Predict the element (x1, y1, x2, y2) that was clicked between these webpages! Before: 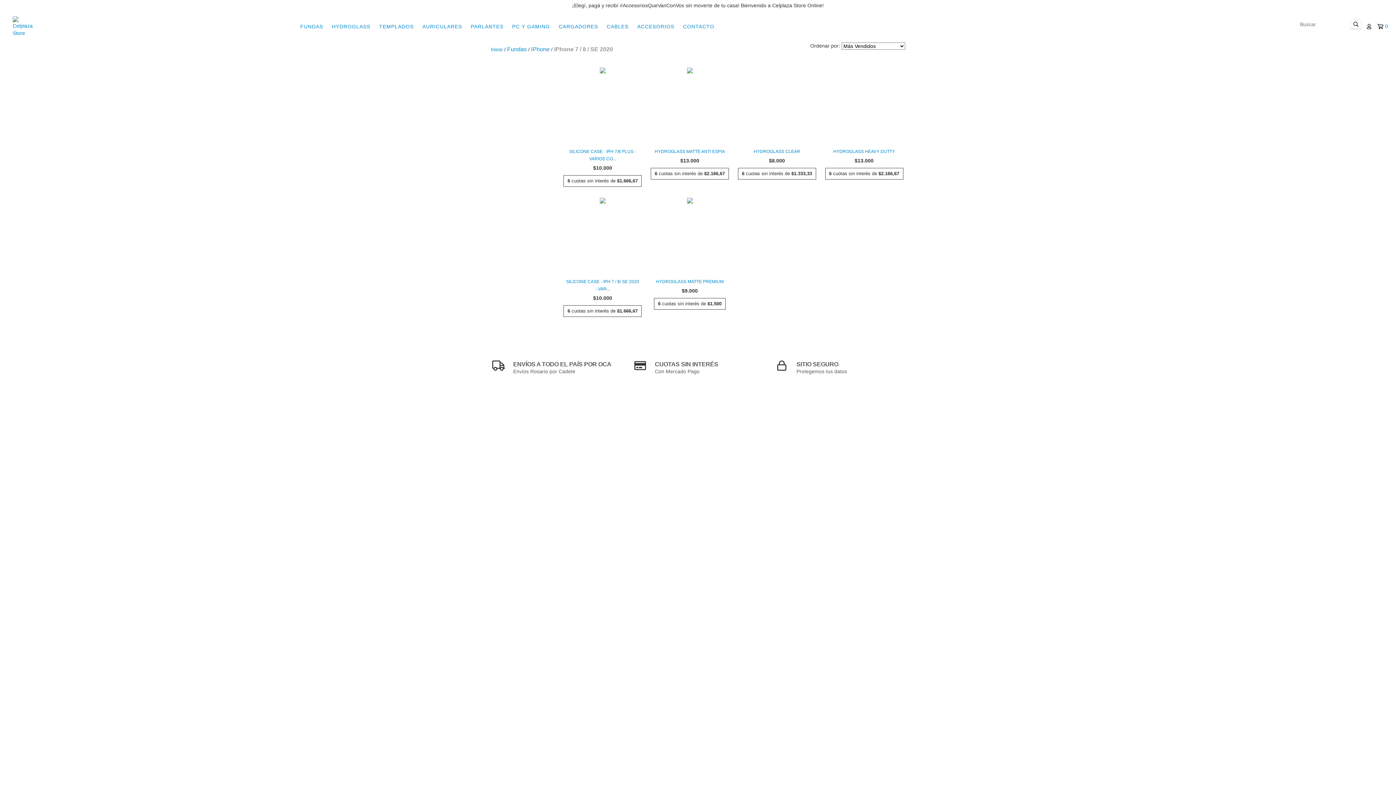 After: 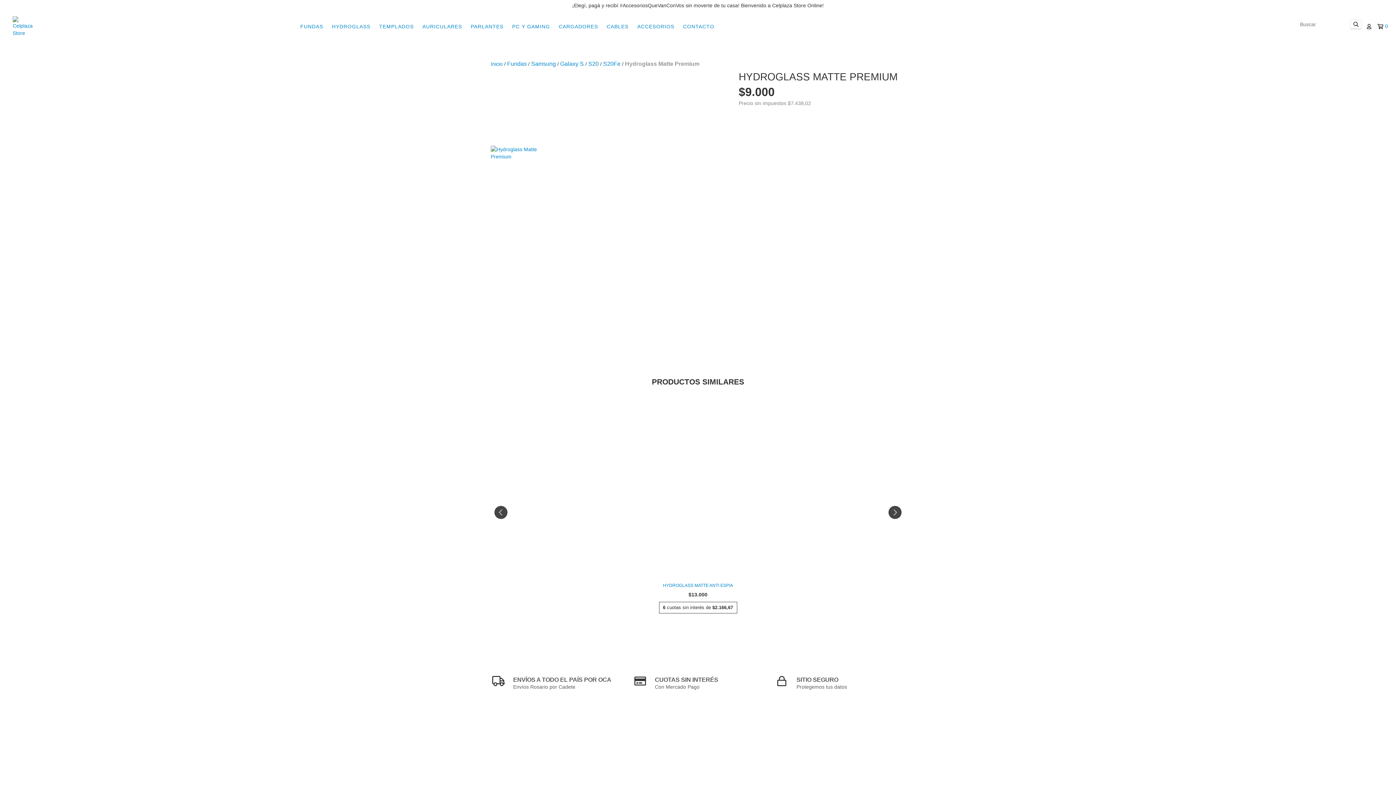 Action: bbox: (652, 278, 727, 285) label: Hydroglass Matte Premium